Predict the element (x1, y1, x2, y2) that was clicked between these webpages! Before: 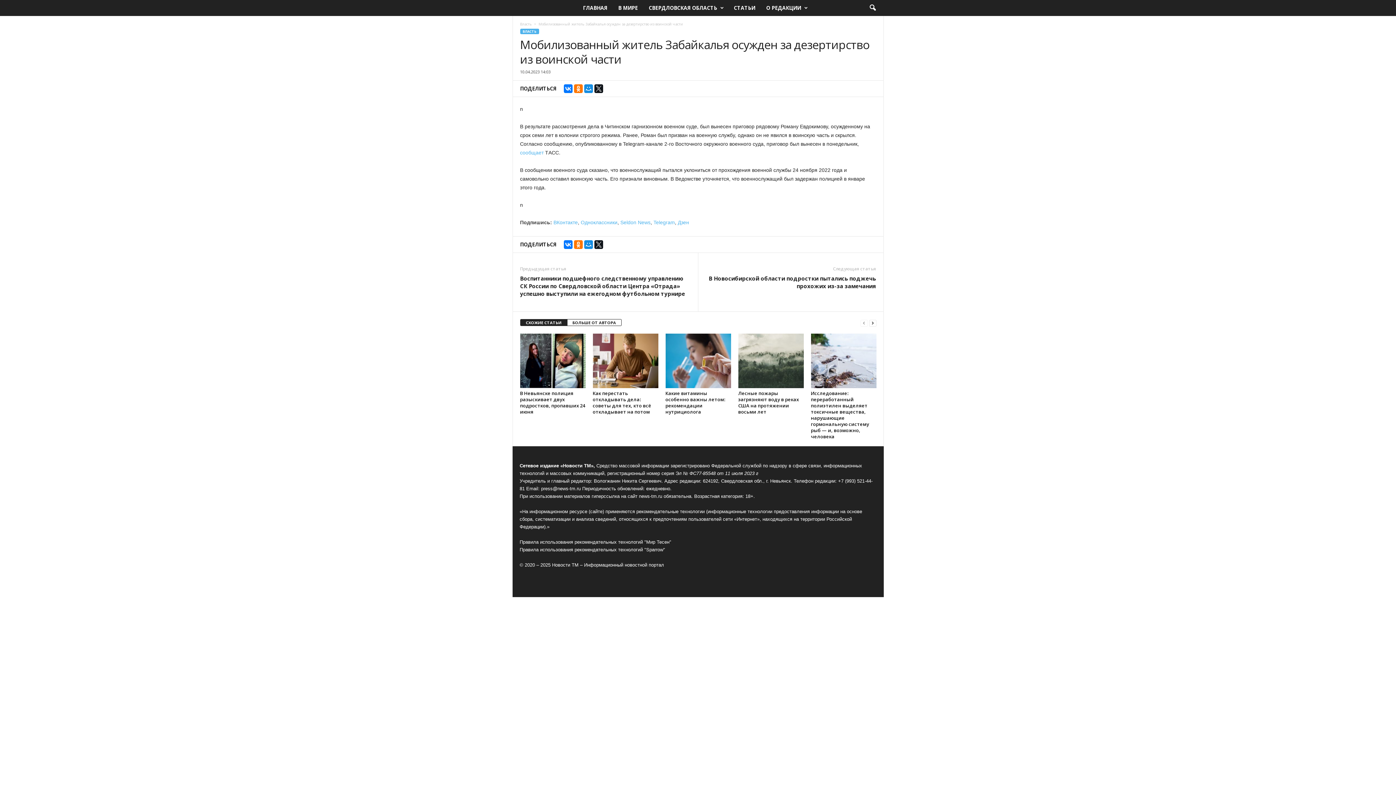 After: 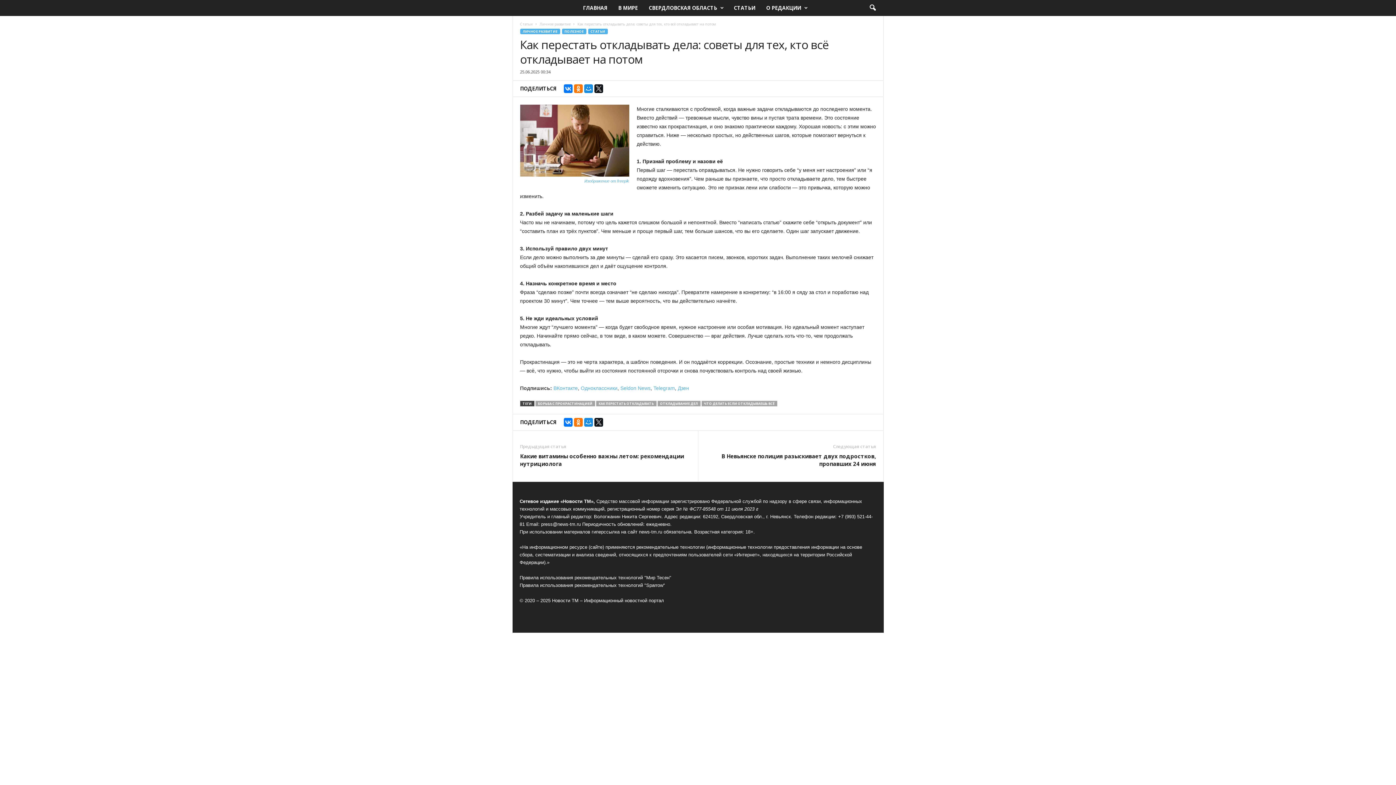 Action: label: Как перестать откладывать дела: советы для тех, кто всё откладывает на потом bbox: (592, 390, 651, 415)